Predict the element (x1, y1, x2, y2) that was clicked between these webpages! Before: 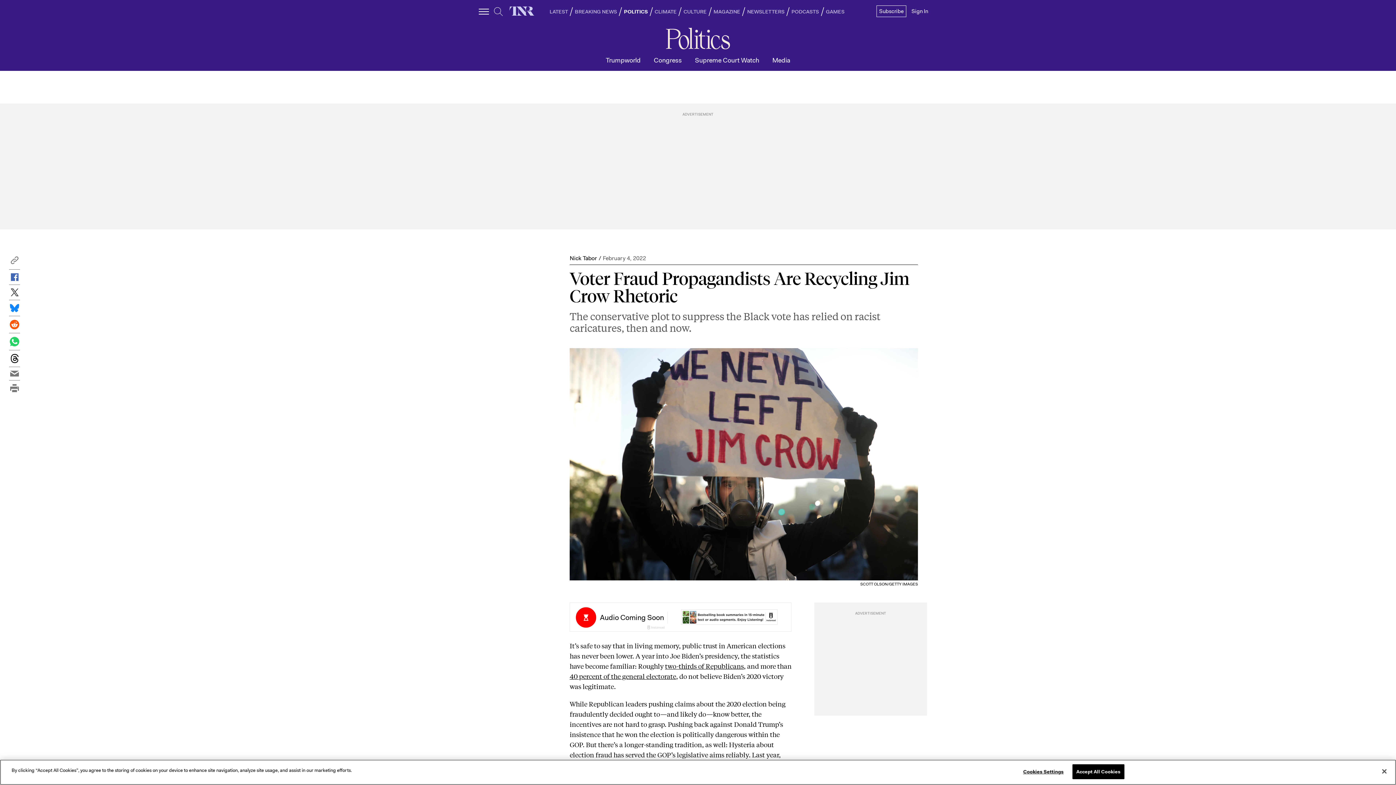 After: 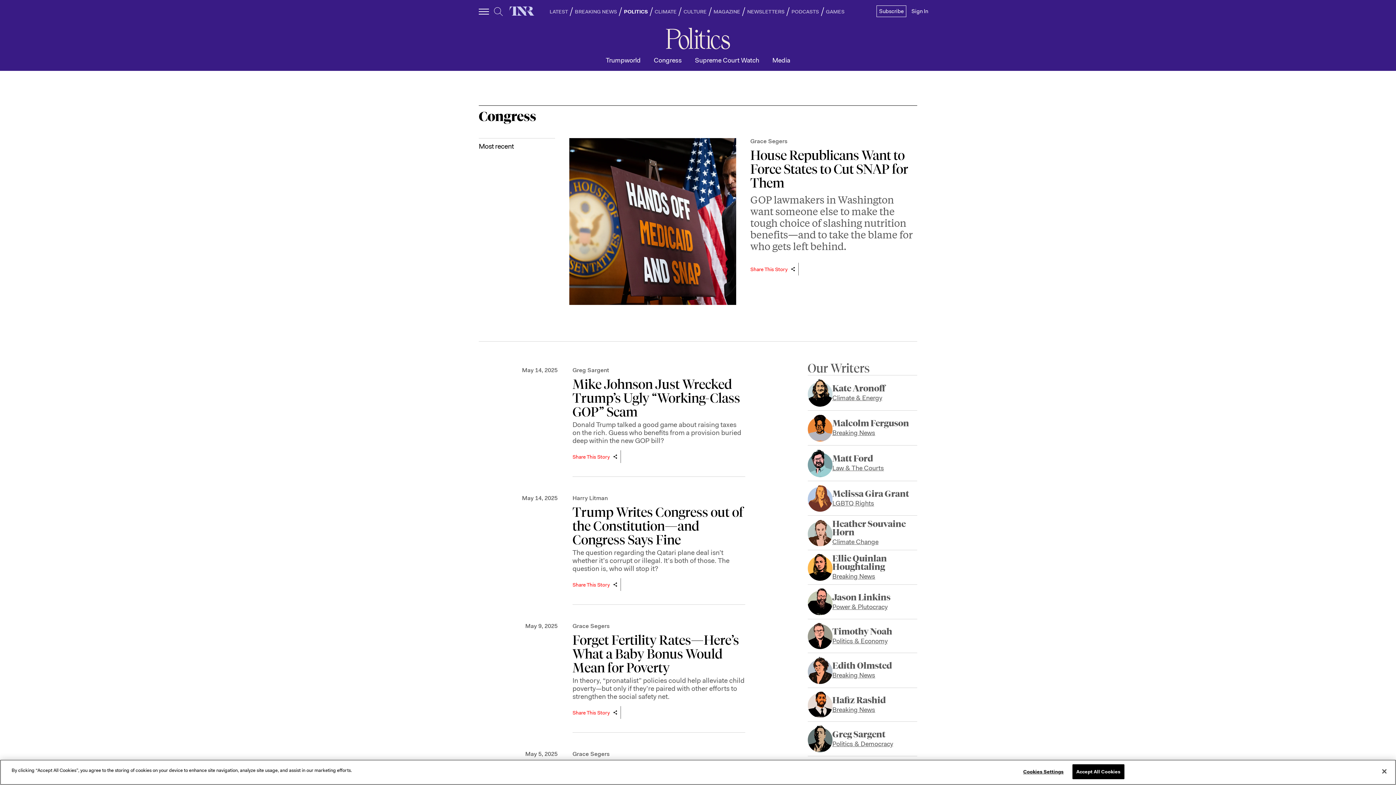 Action: bbox: (654, 56, 682, 64) label: Congress